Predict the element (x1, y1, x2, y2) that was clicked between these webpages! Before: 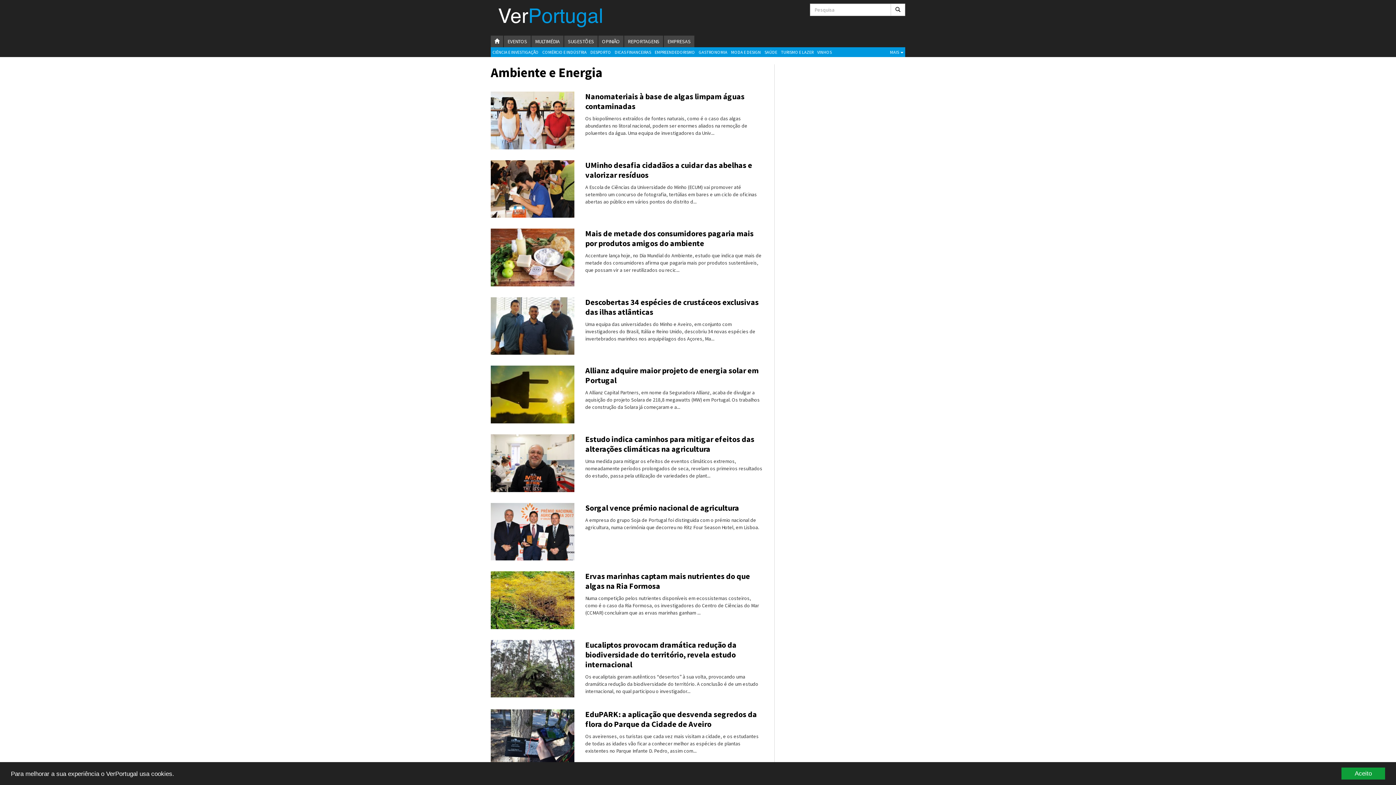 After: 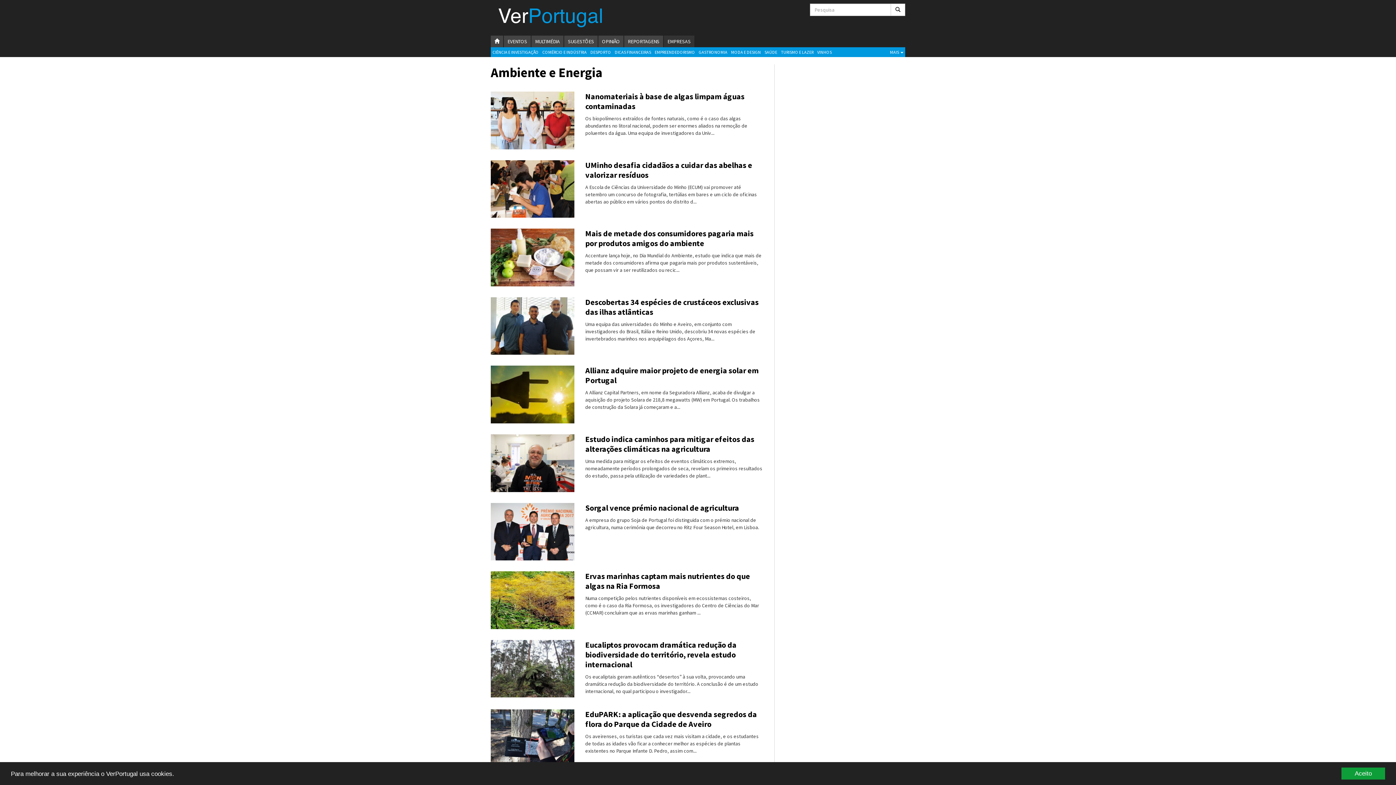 Action: label: EMPRESAS bbox: (664, 35, 694, 47)